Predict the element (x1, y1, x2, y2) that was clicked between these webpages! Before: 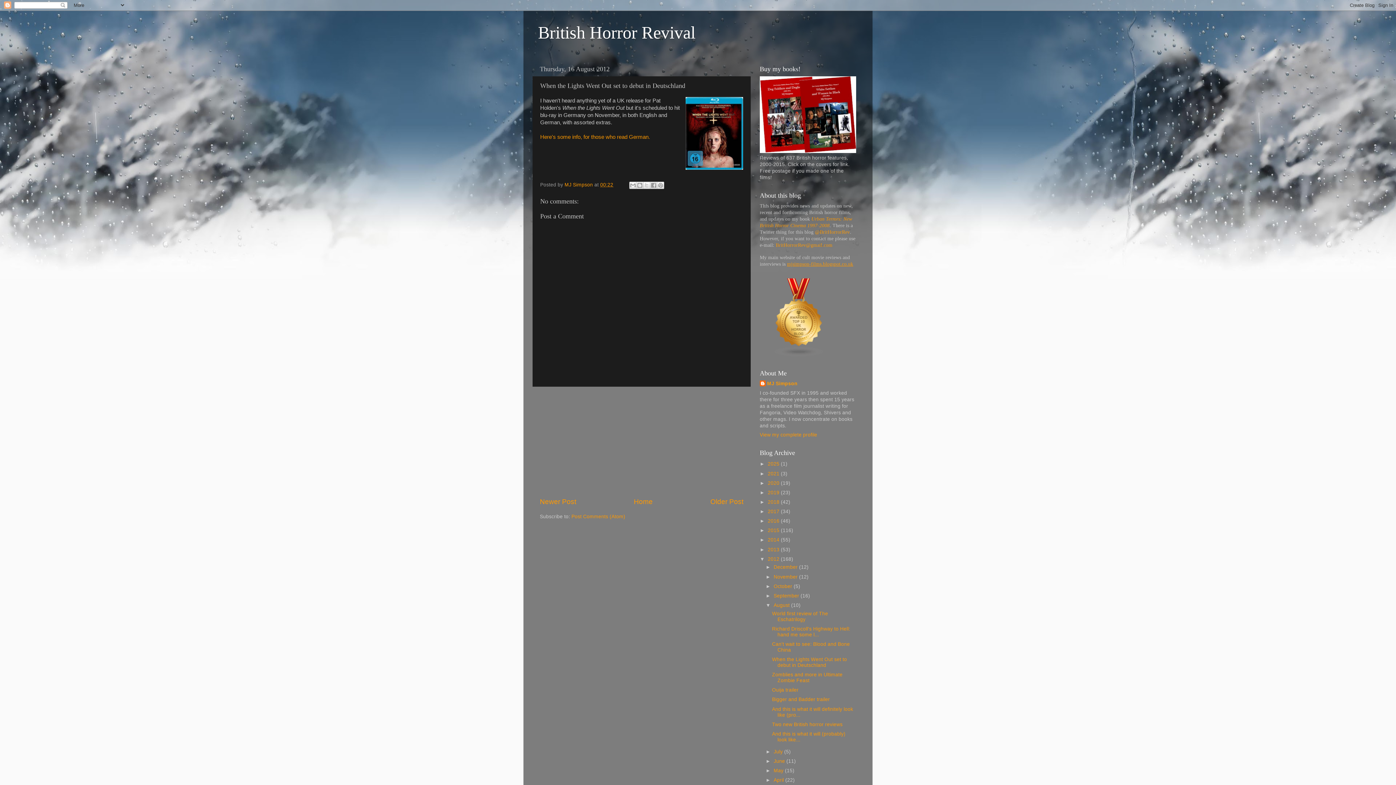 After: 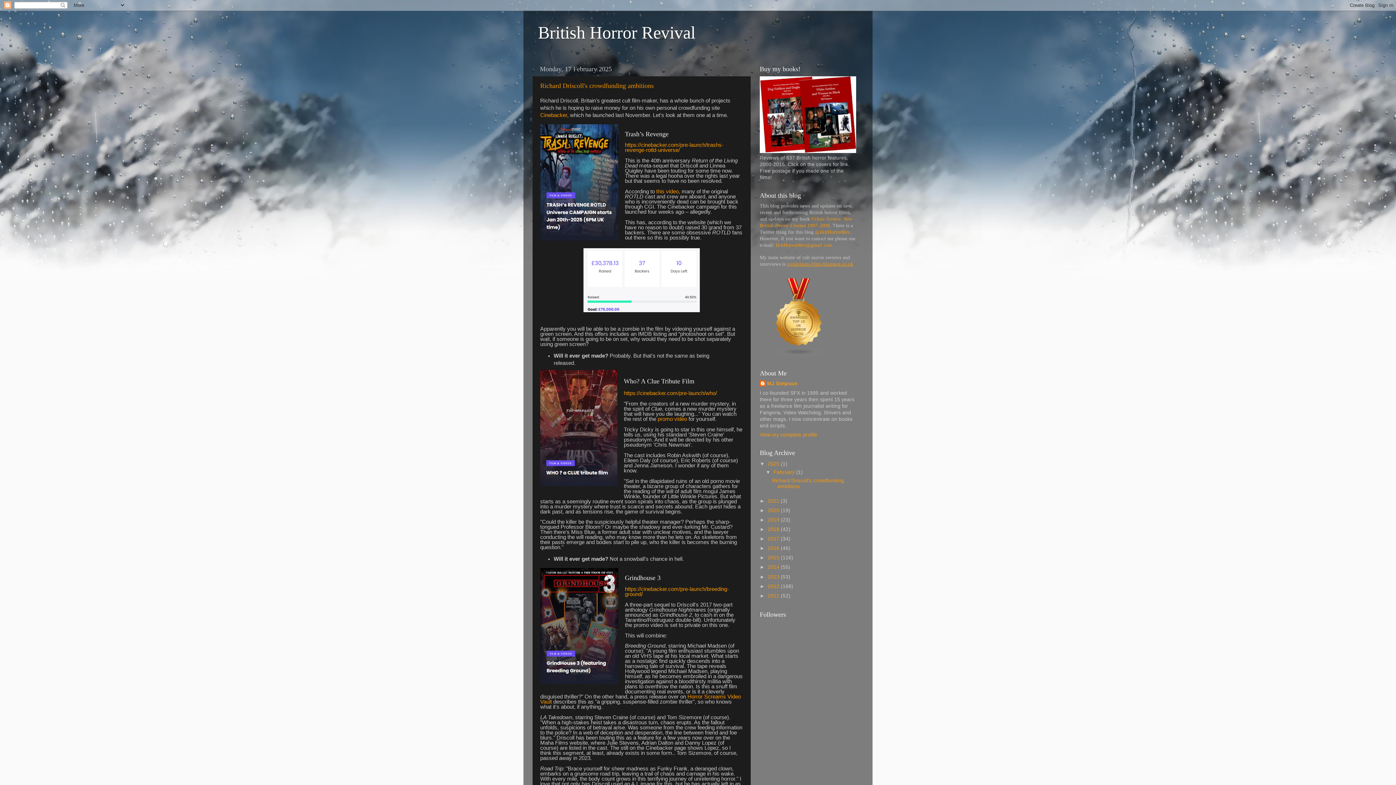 Action: bbox: (768, 461, 781, 467) label: 2025 